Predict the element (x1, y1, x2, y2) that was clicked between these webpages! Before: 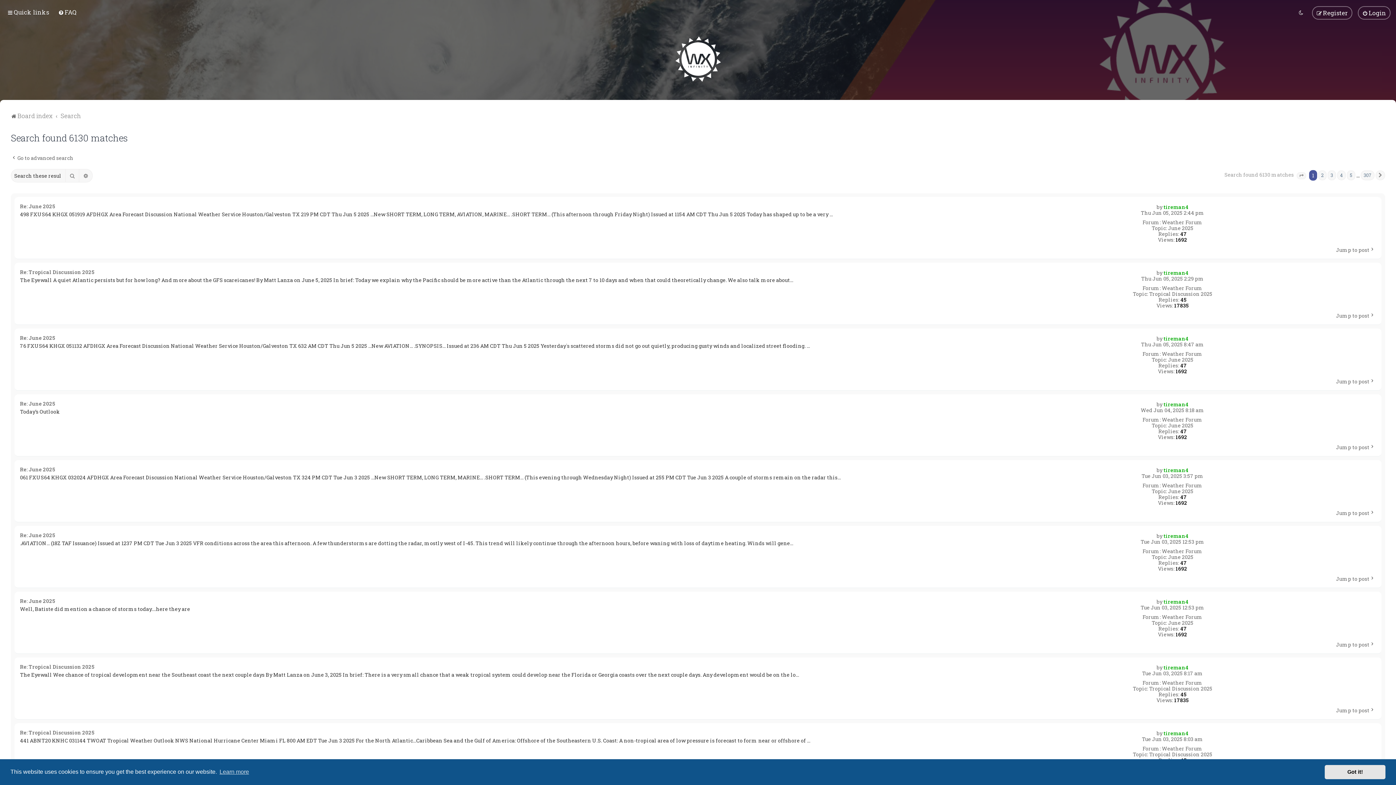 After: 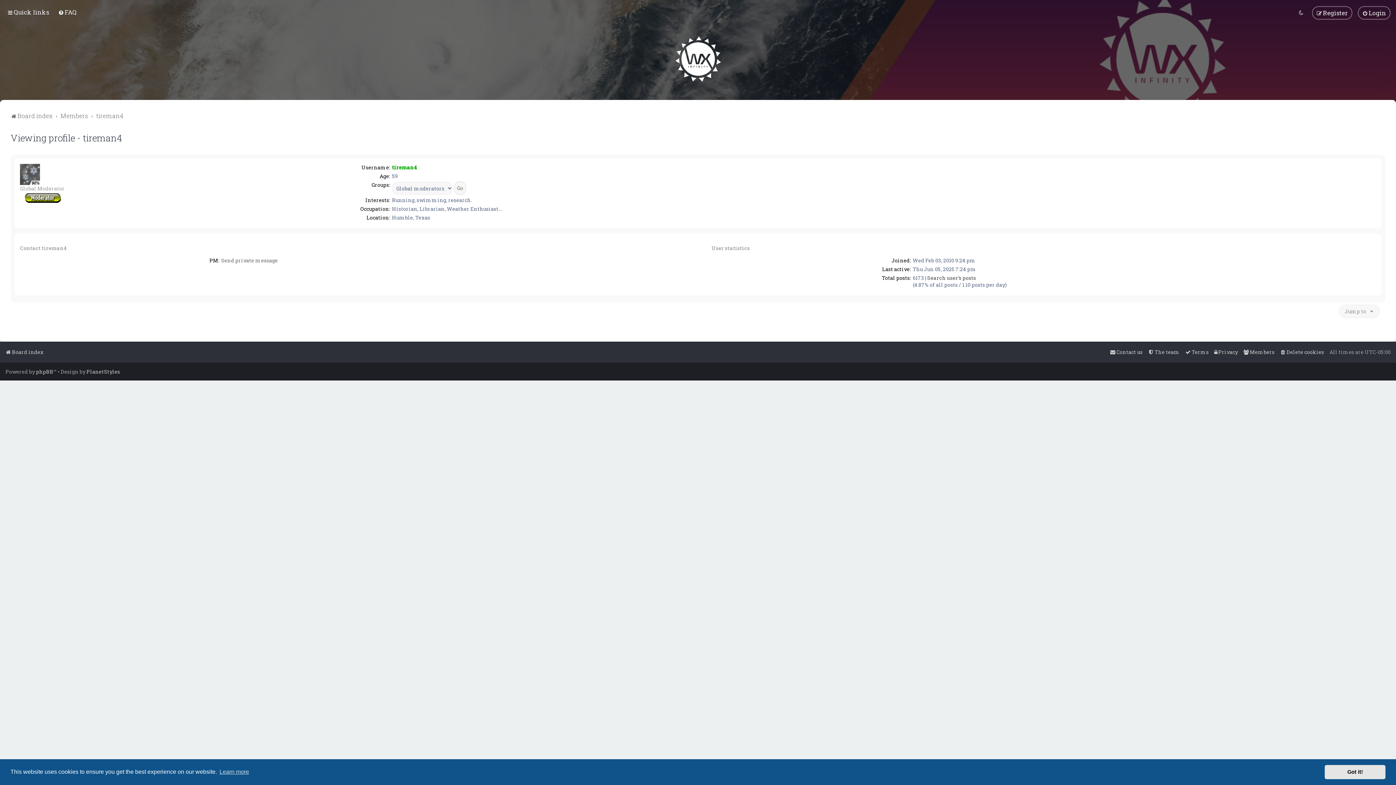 Action: label: tireman4 bbox: (1163, 598, 1188, 605)